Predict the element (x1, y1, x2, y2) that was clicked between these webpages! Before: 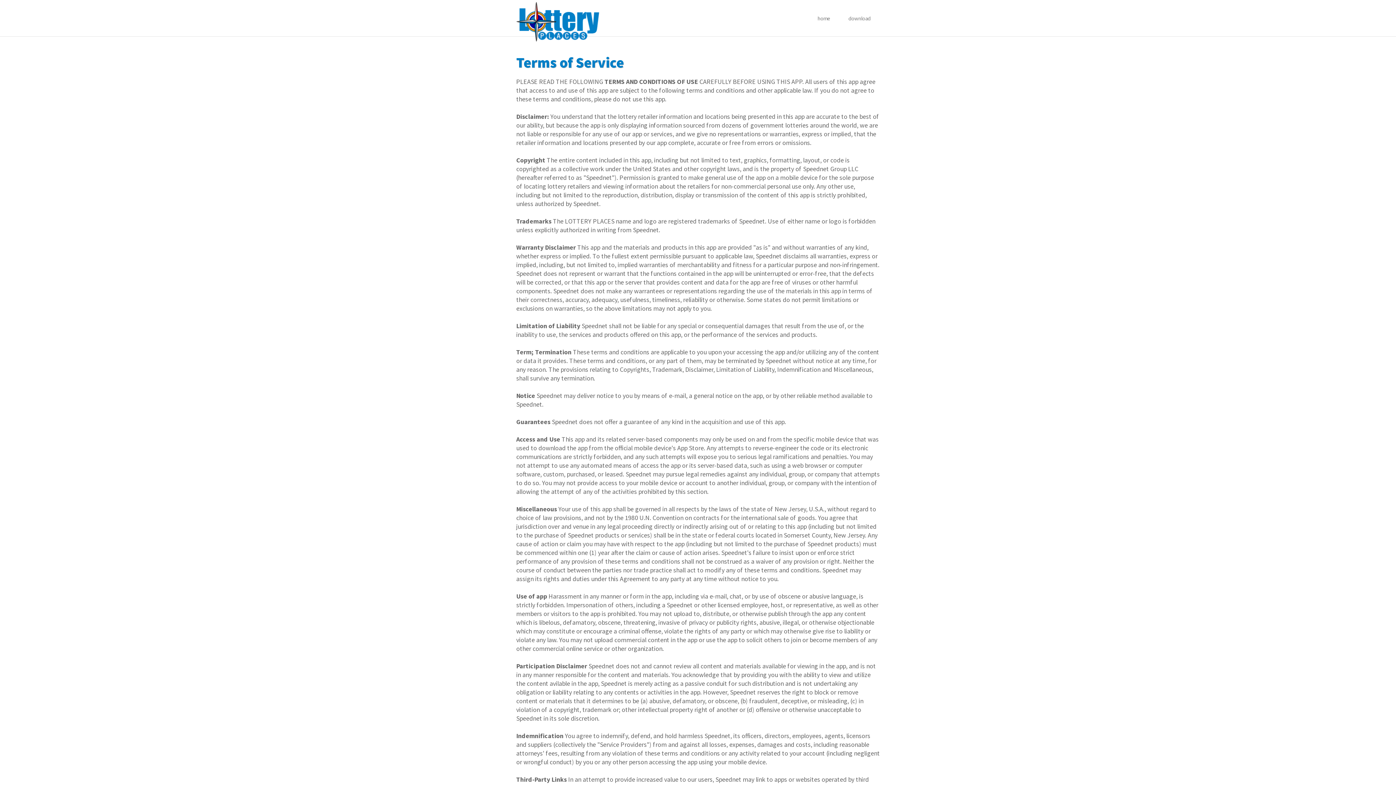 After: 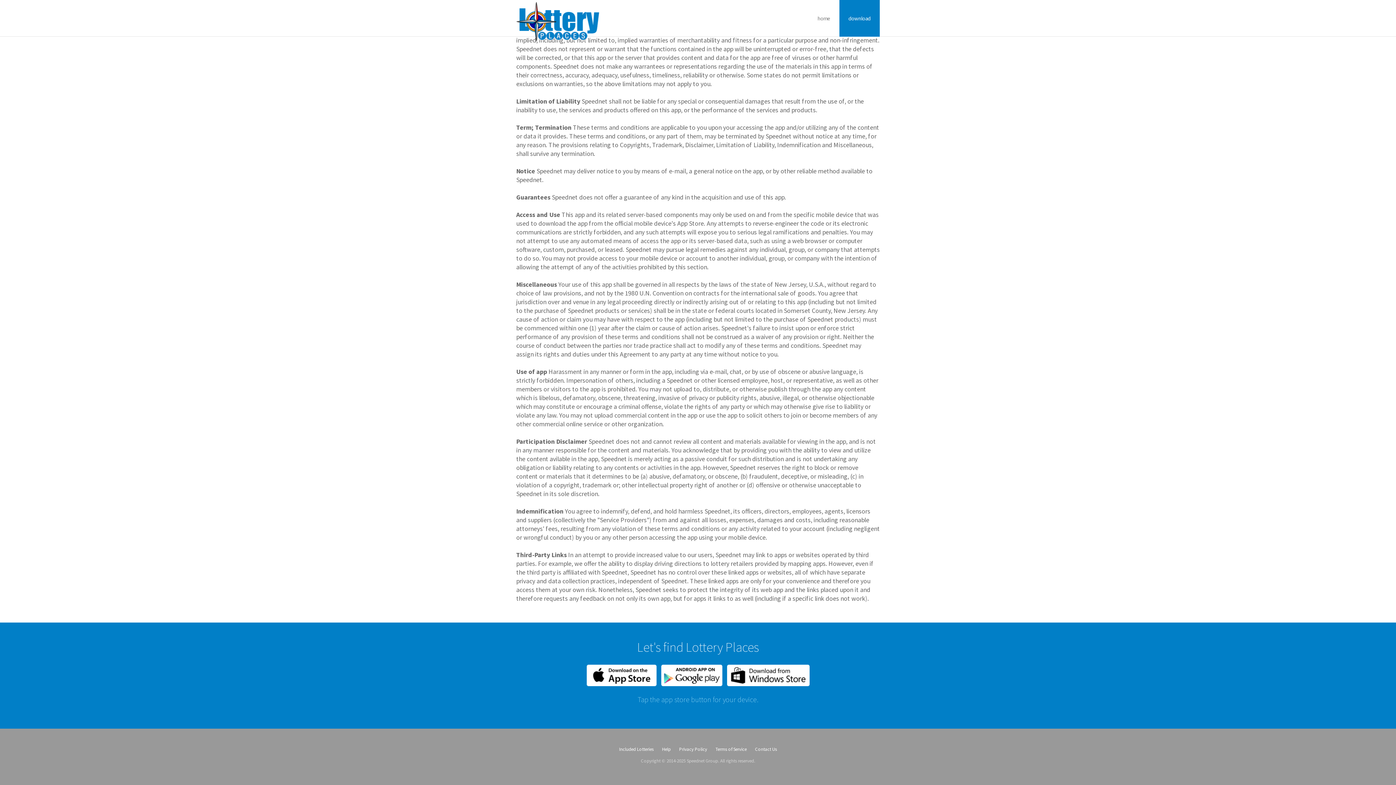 Action: label: download bbox: (839, 0, 880, 36)